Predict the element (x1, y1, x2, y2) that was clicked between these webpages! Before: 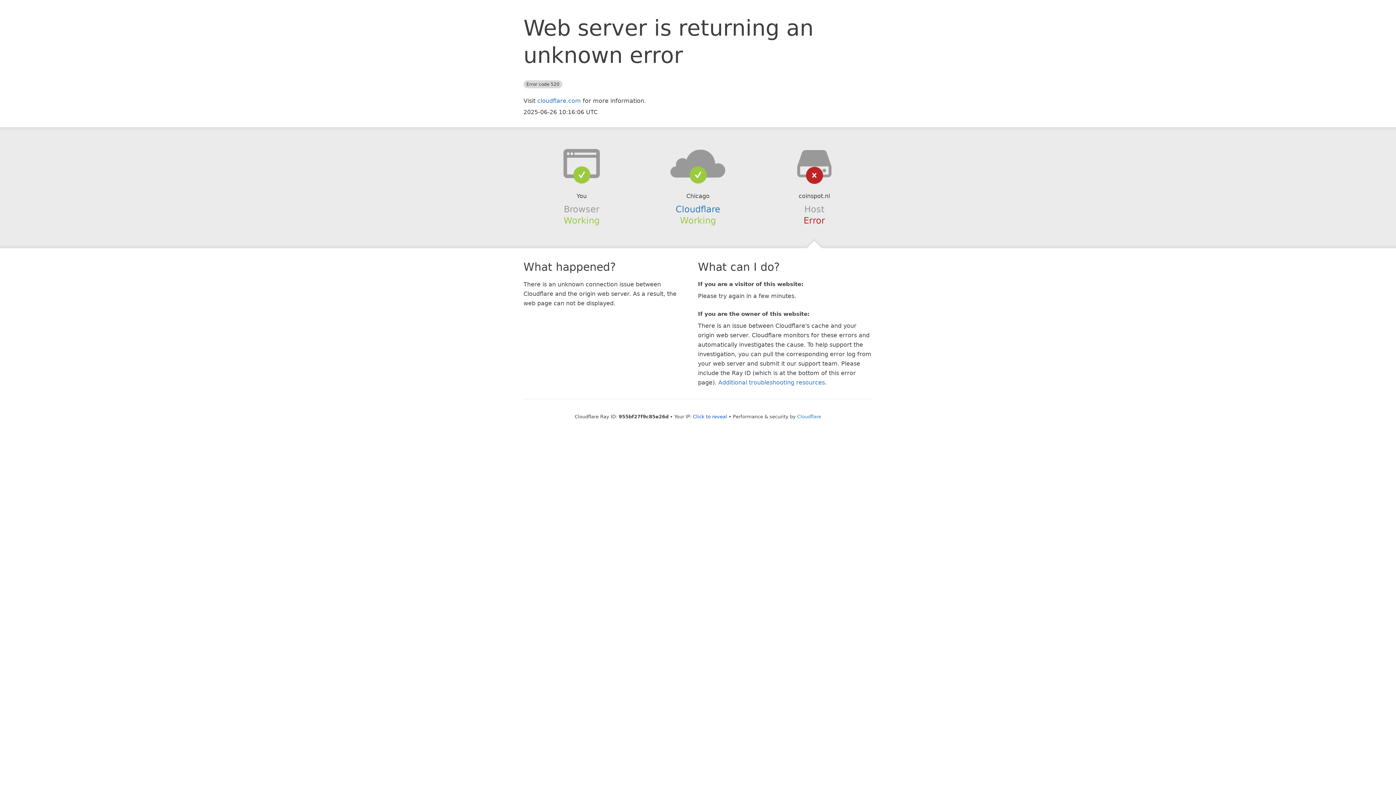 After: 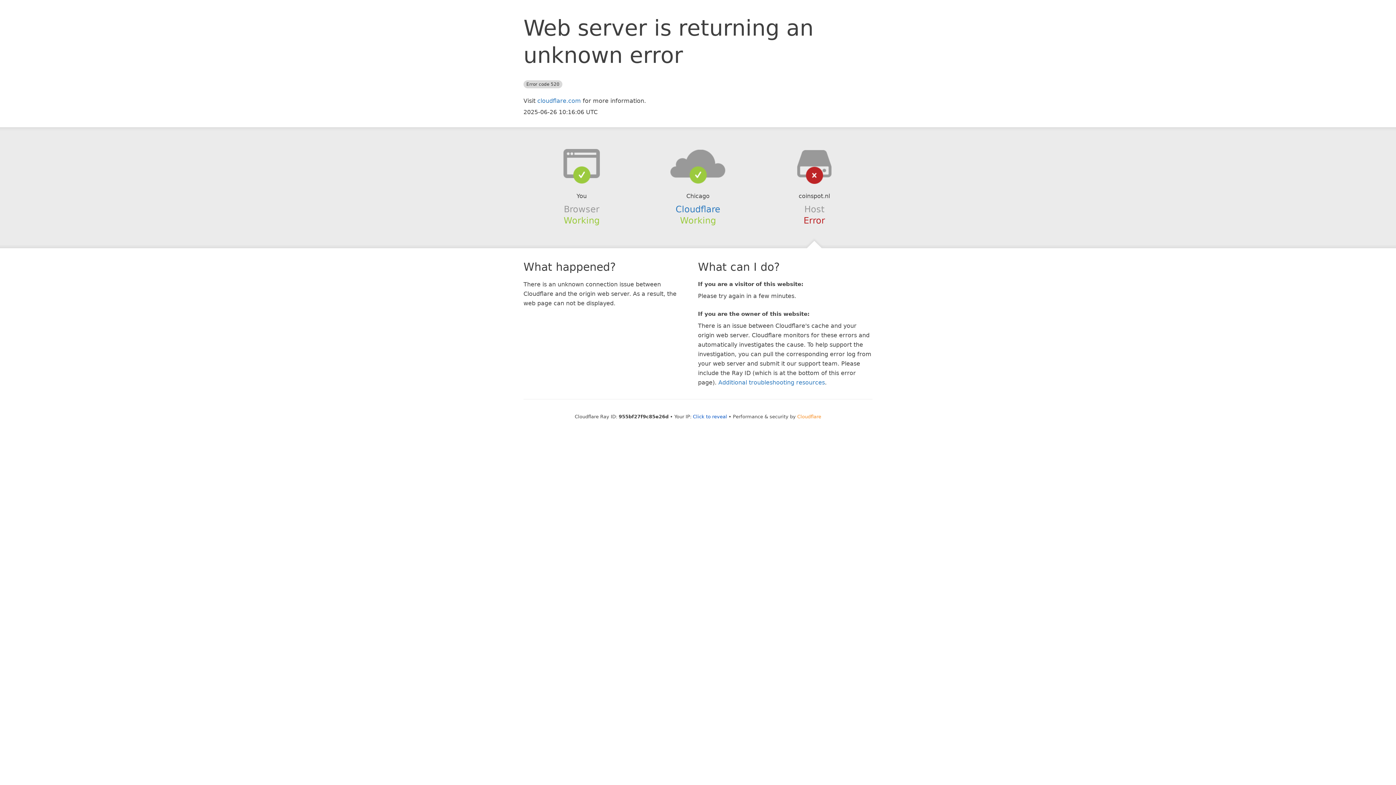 Action: bbox: (797, 414, 821, 419) label: Cloudflare